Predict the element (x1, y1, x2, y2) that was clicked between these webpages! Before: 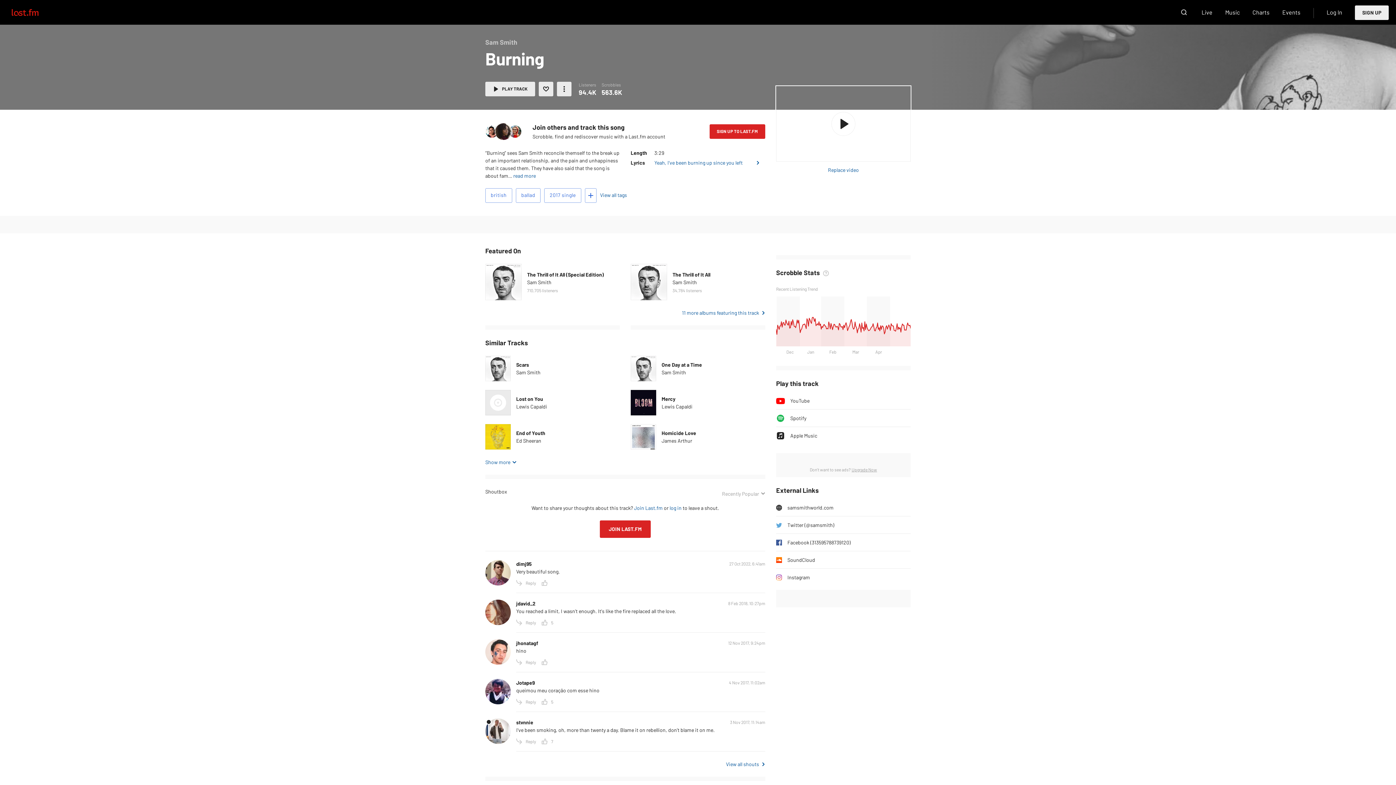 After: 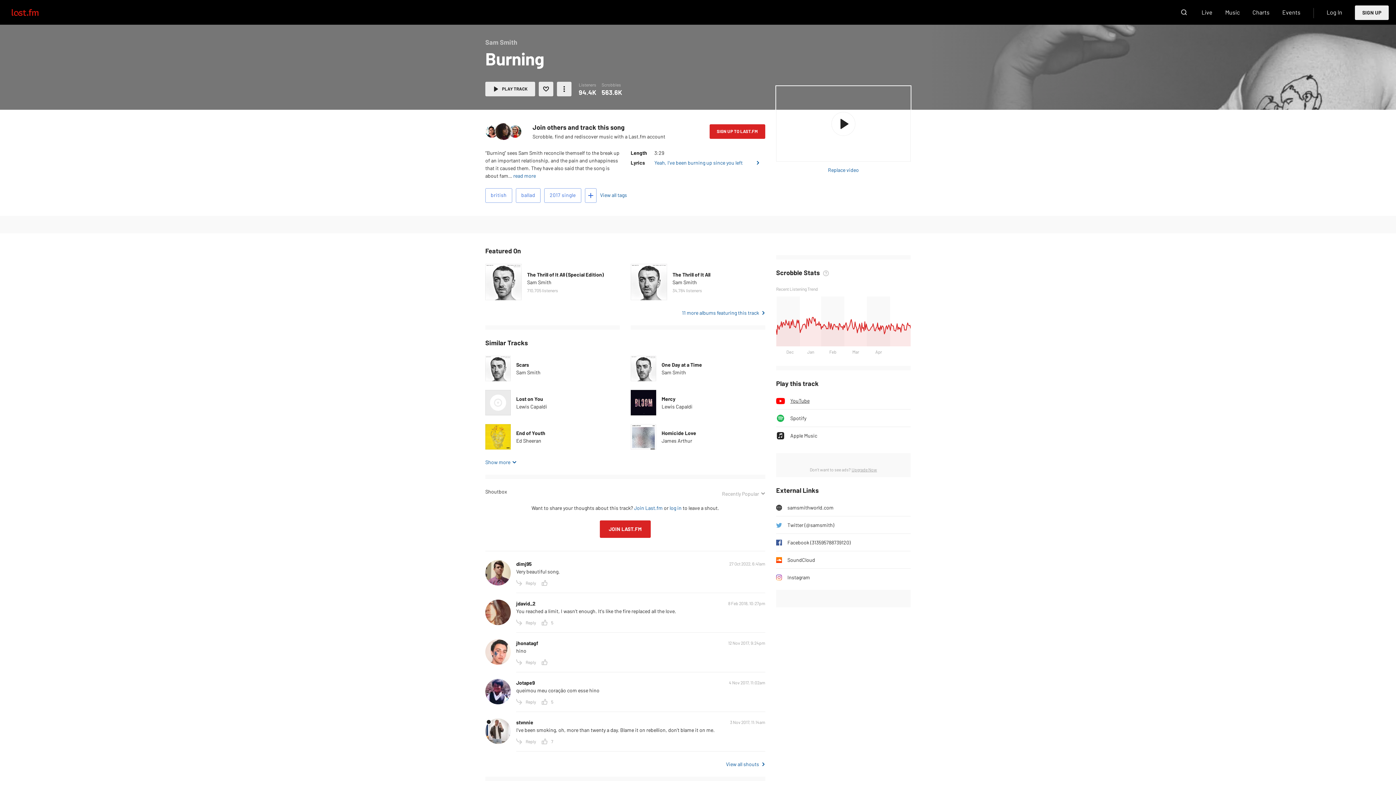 Action: label: YouTube bbox: (776, 392, 910, 409)